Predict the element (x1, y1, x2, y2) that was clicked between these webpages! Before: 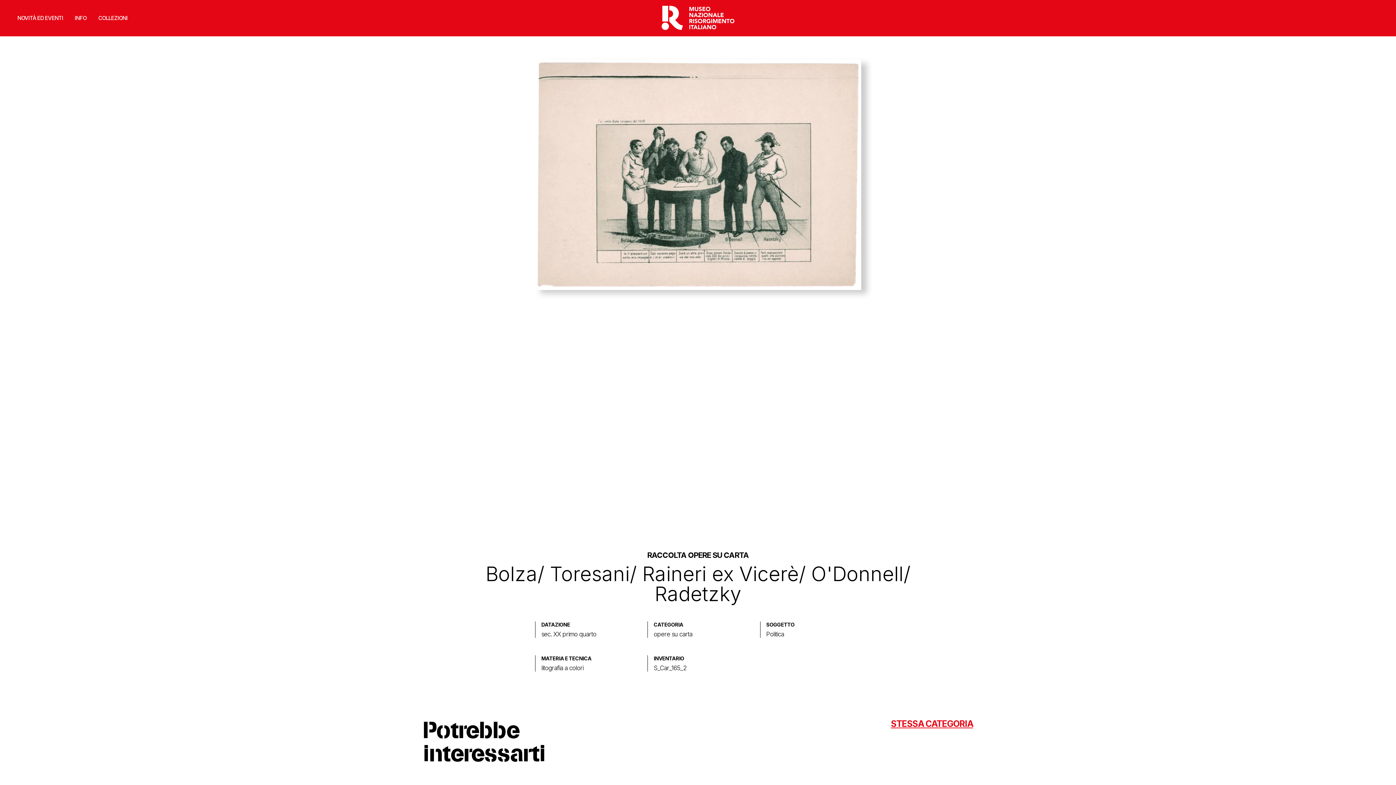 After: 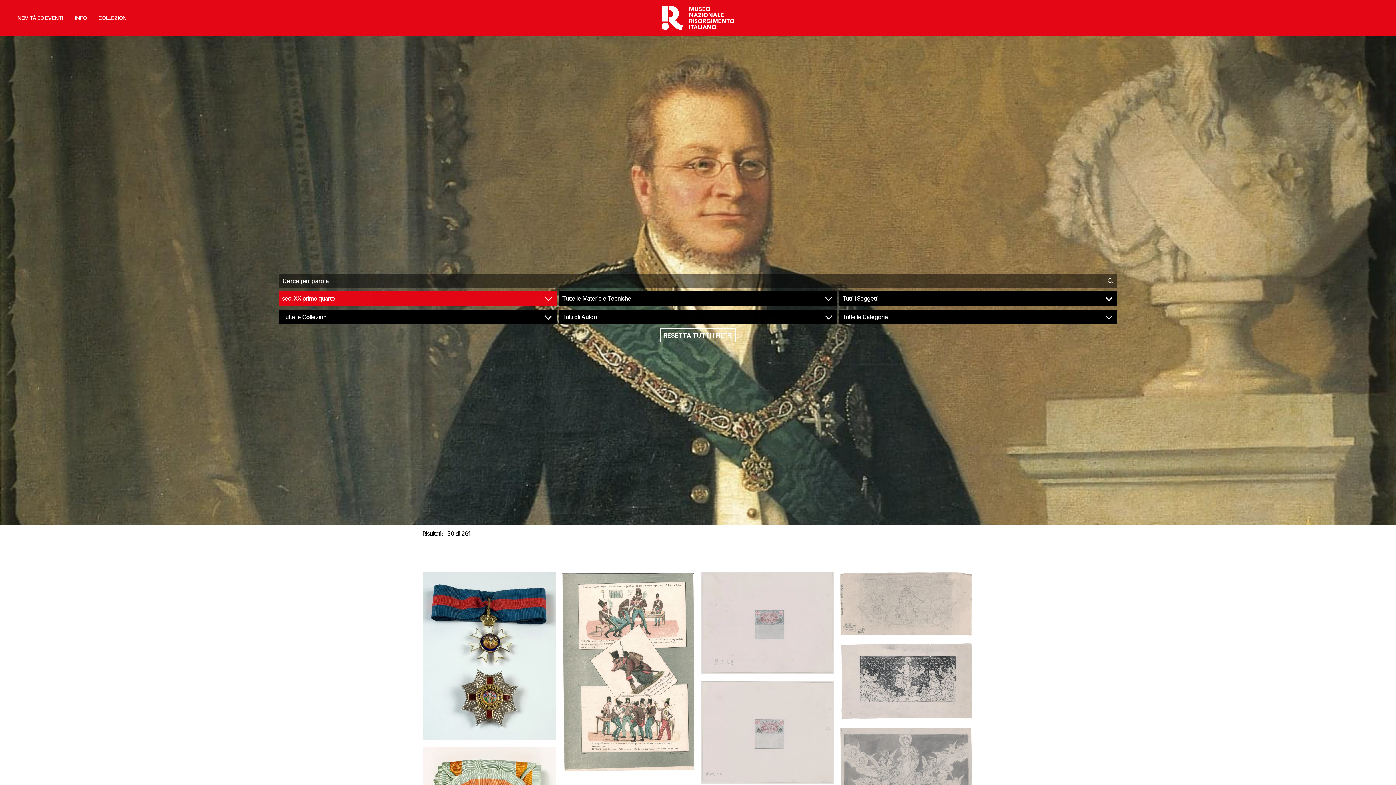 Action: bbox: (541, 630, 636, 638) label: sec. XX primo quarto